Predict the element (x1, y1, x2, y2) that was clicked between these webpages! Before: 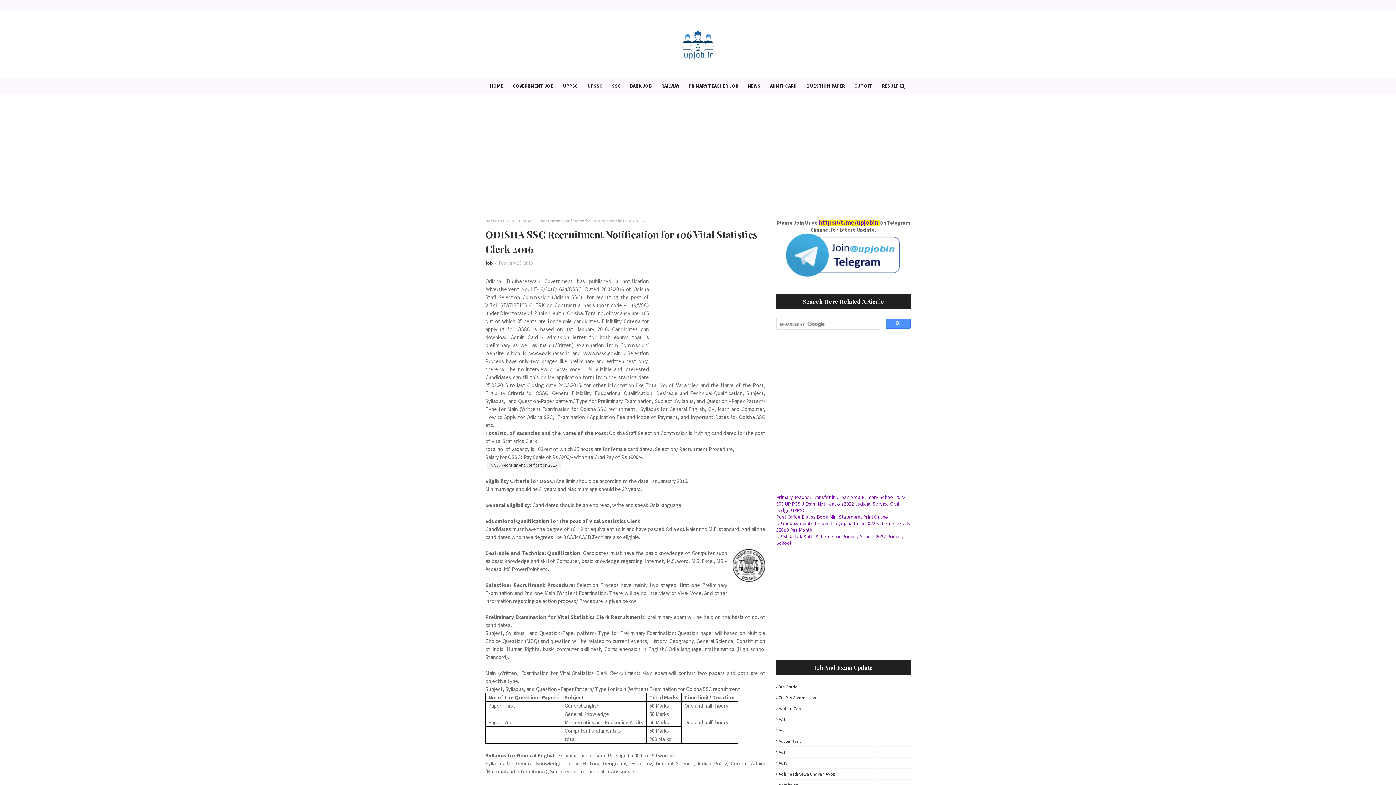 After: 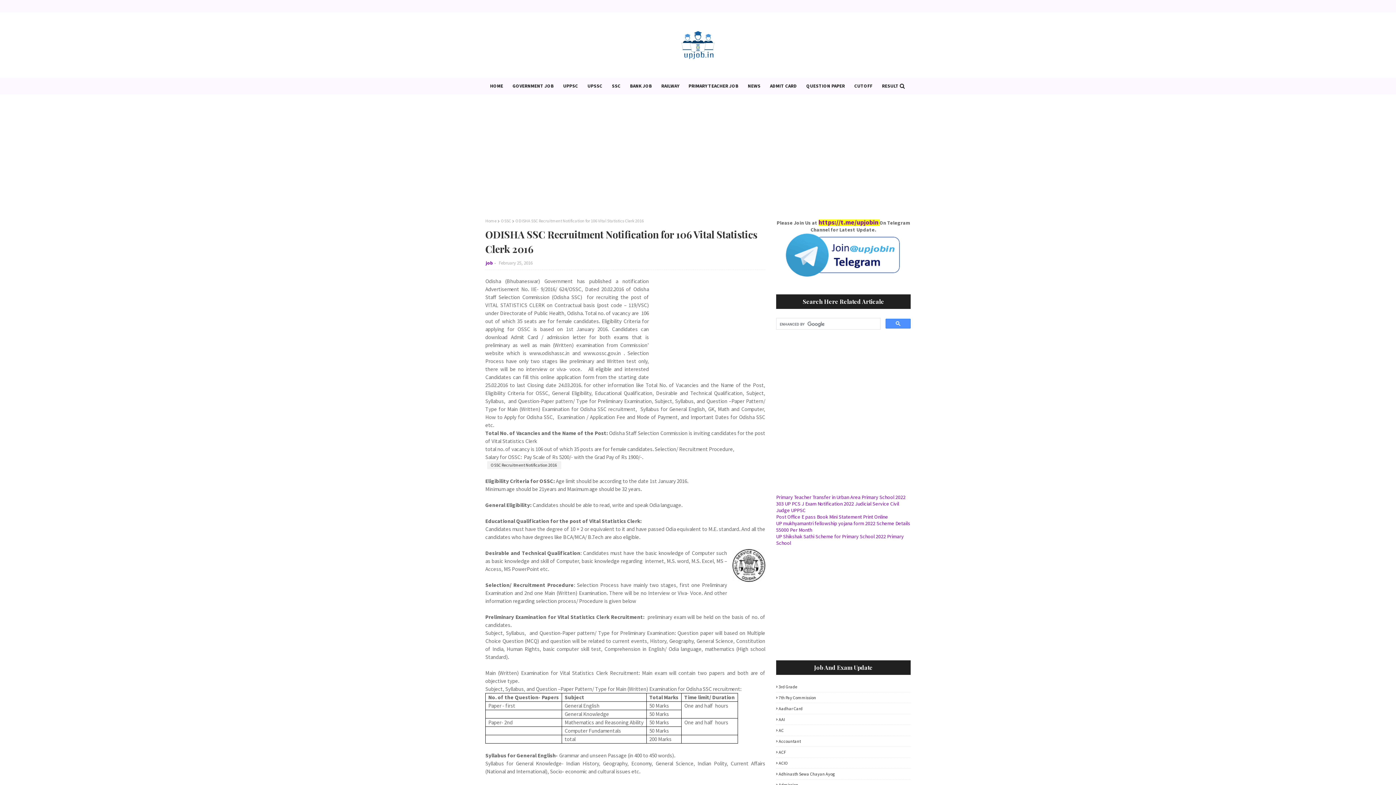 Action: bbox: (485, 260, 493, 266) label: job